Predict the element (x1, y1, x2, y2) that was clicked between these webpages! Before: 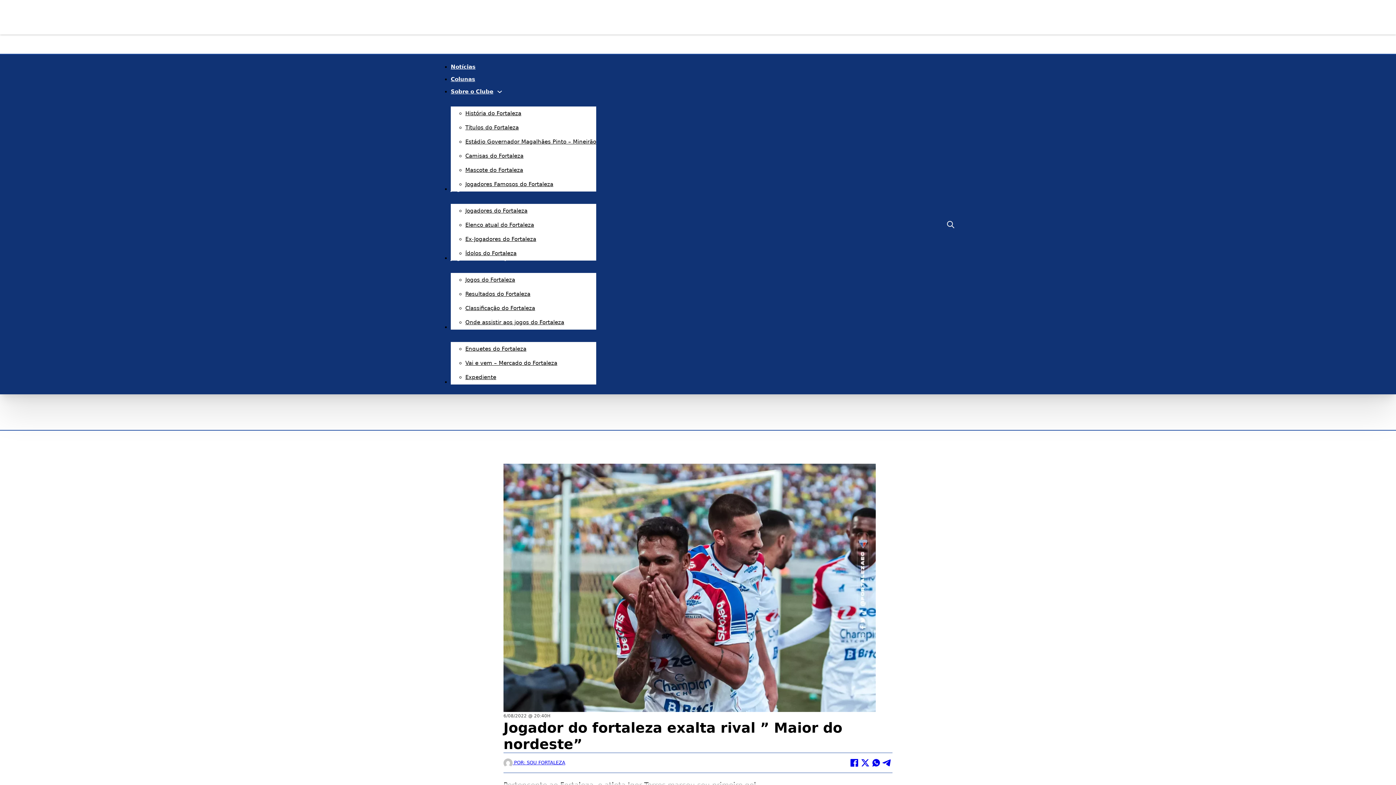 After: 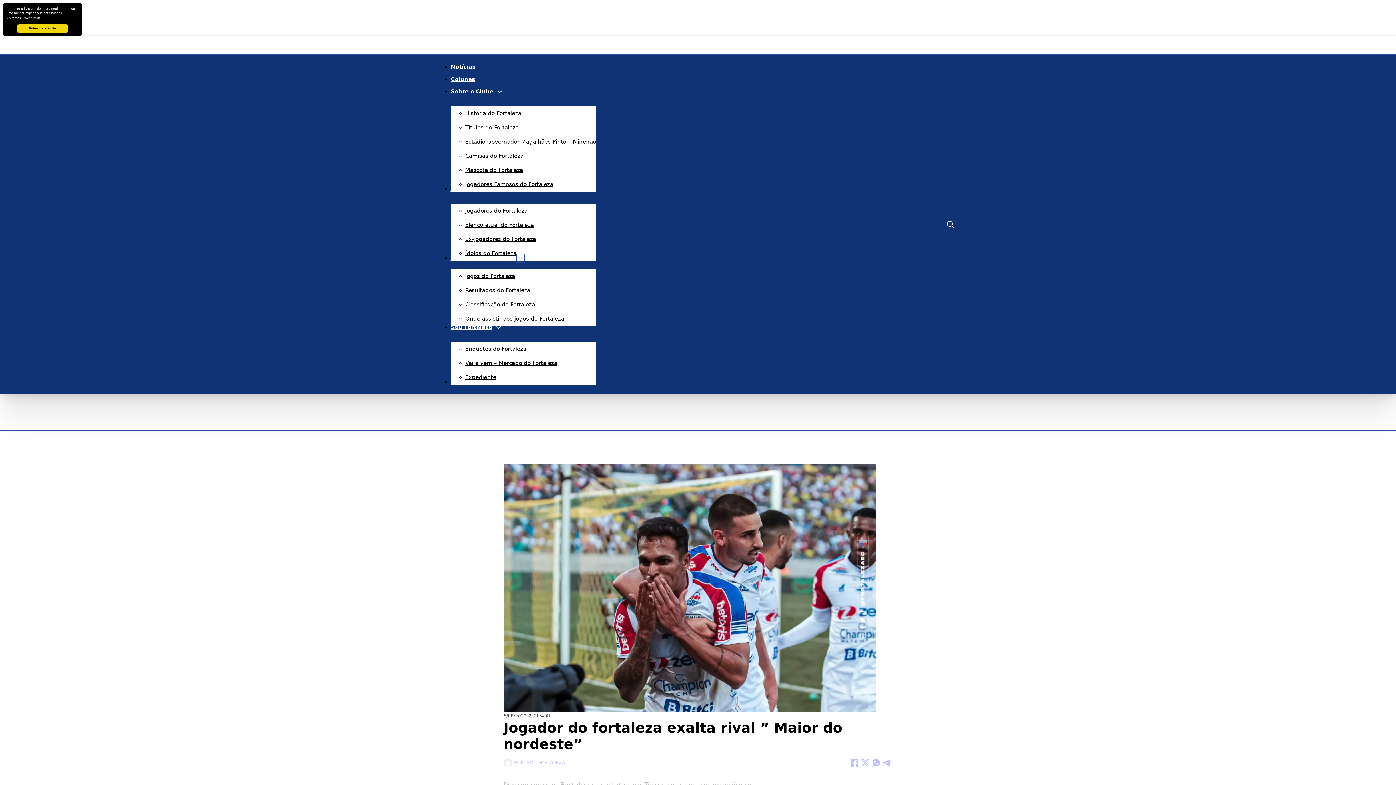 Action: bbox: (517, 255, 523, 260) label: Jogos e Classificação Submenu